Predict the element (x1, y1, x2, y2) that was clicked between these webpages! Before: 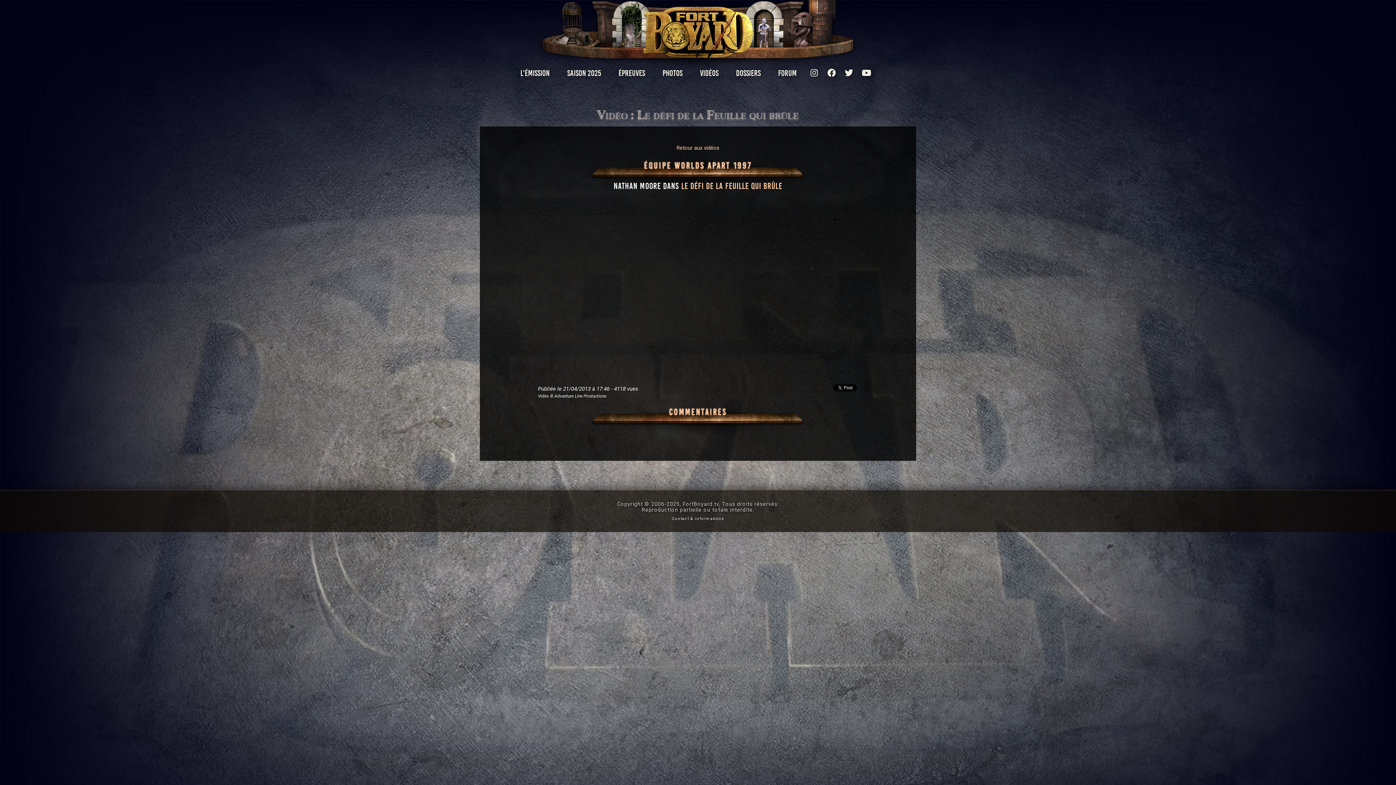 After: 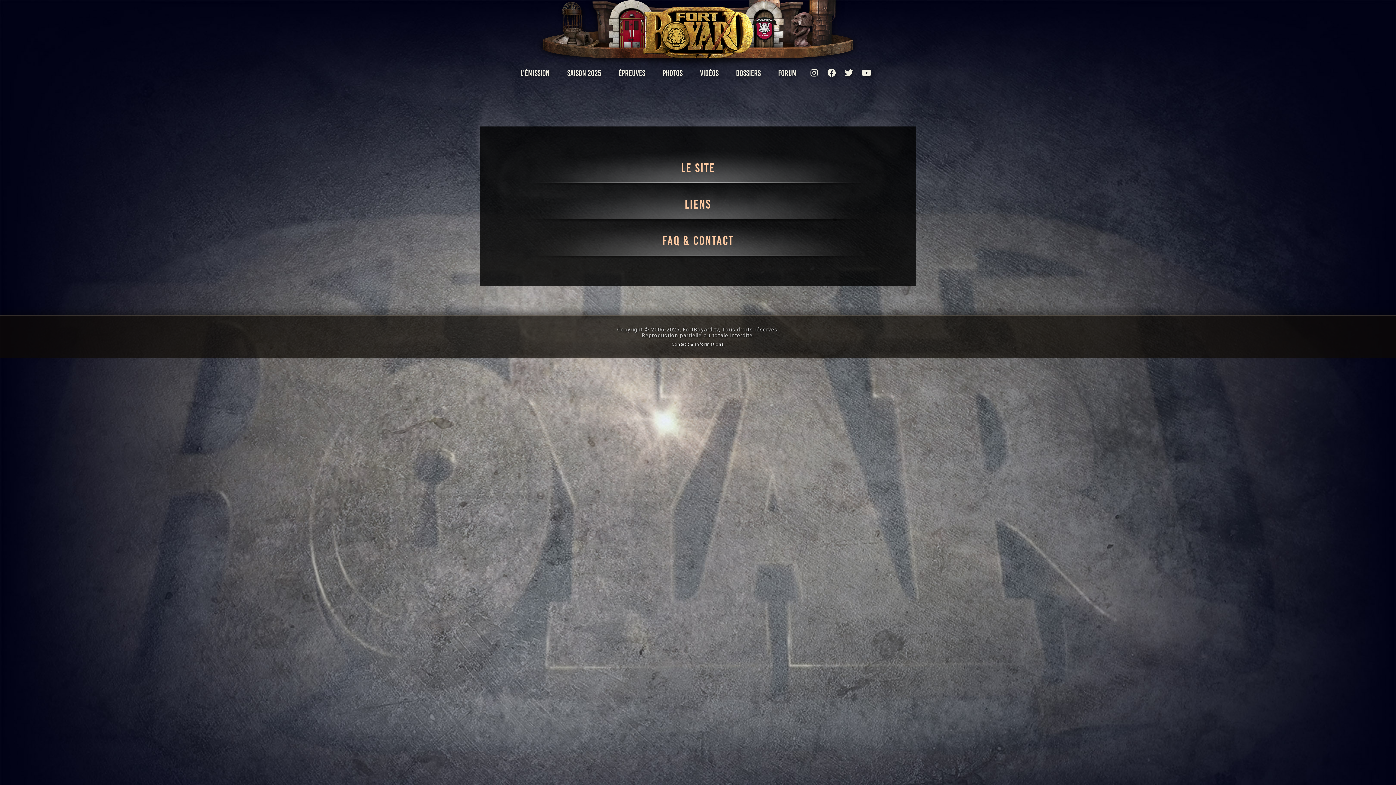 Action: bbox: (672, 516, 724, 521) label: Contact & informations